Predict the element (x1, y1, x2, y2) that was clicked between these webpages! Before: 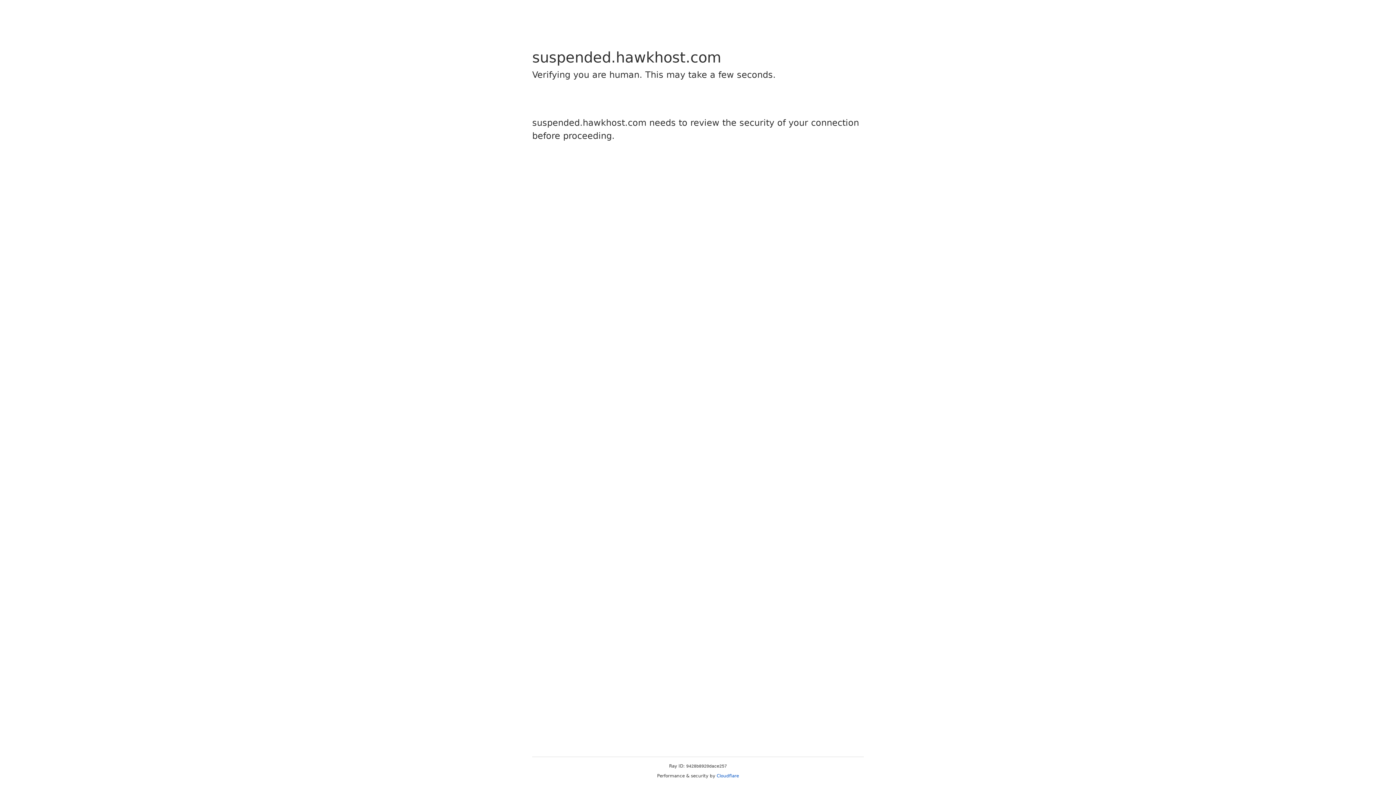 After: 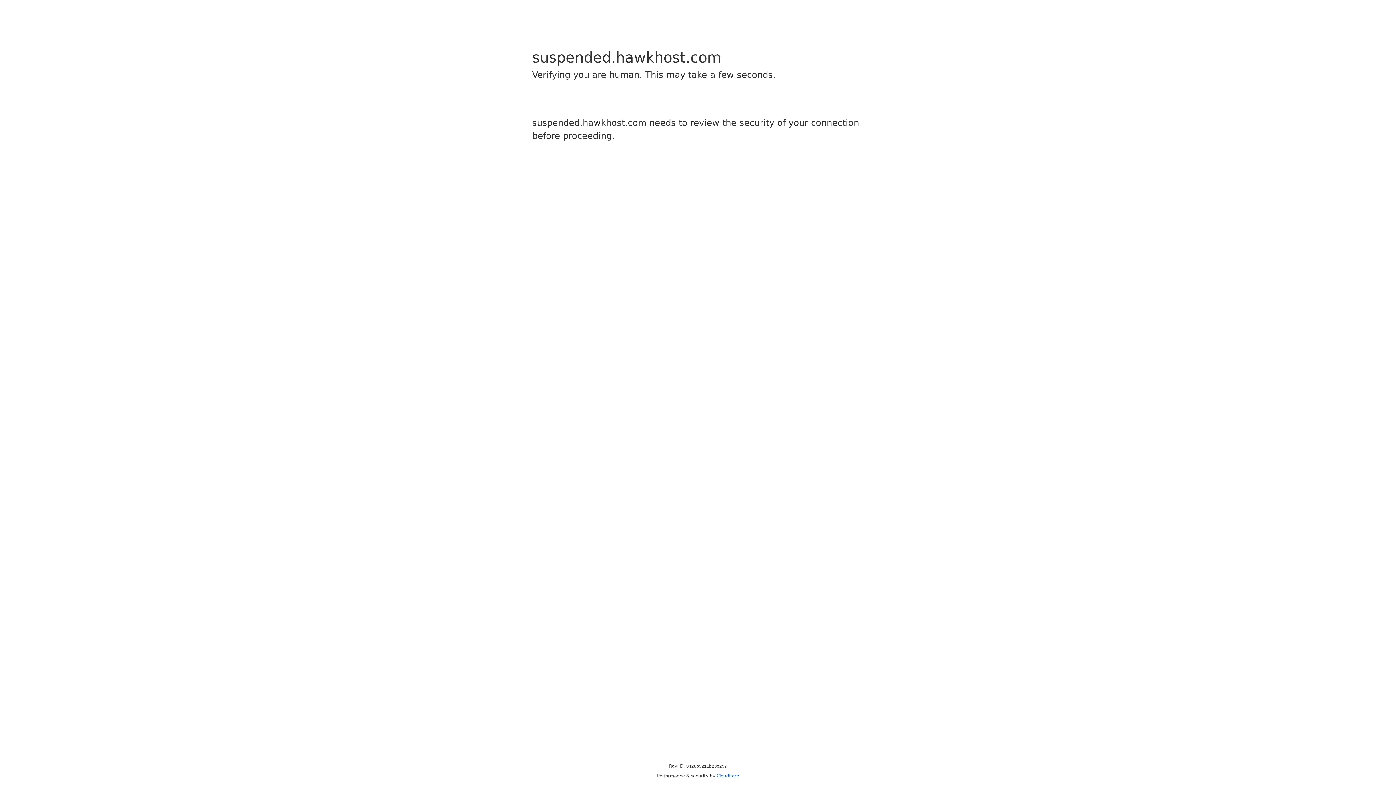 Action: bbox: (716, 773, 739, 778) label: Cloudflare